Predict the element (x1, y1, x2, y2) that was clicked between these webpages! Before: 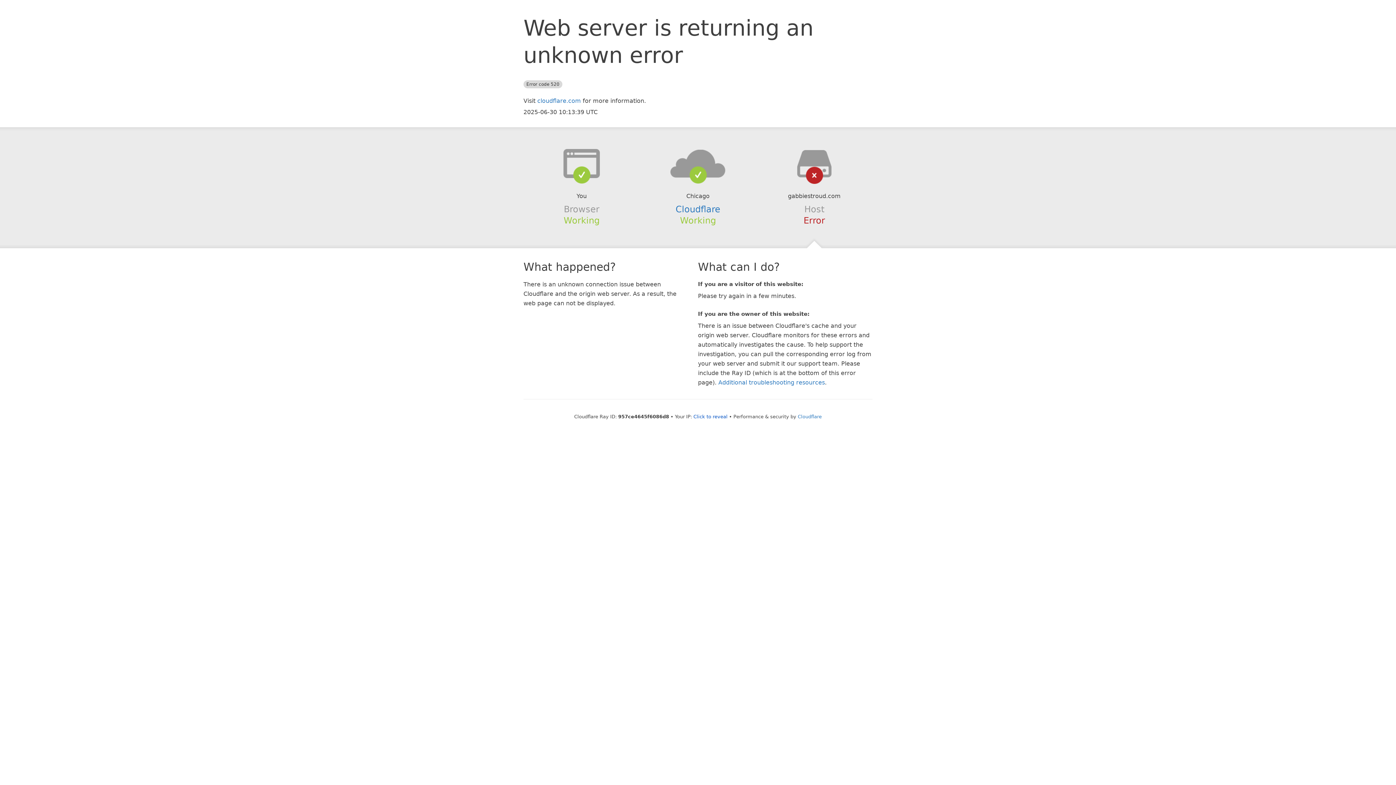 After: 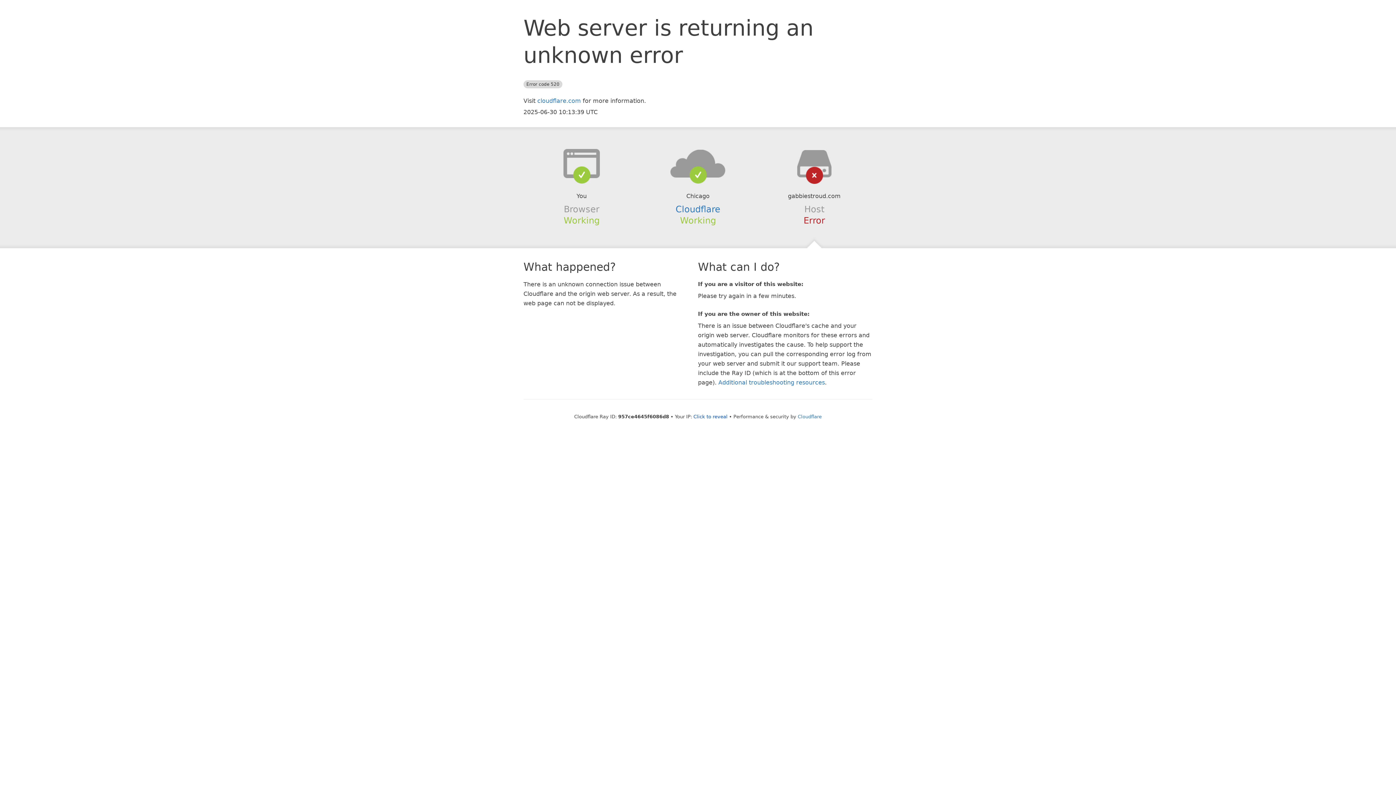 Action: bbox: (639, 148, 756, 178)